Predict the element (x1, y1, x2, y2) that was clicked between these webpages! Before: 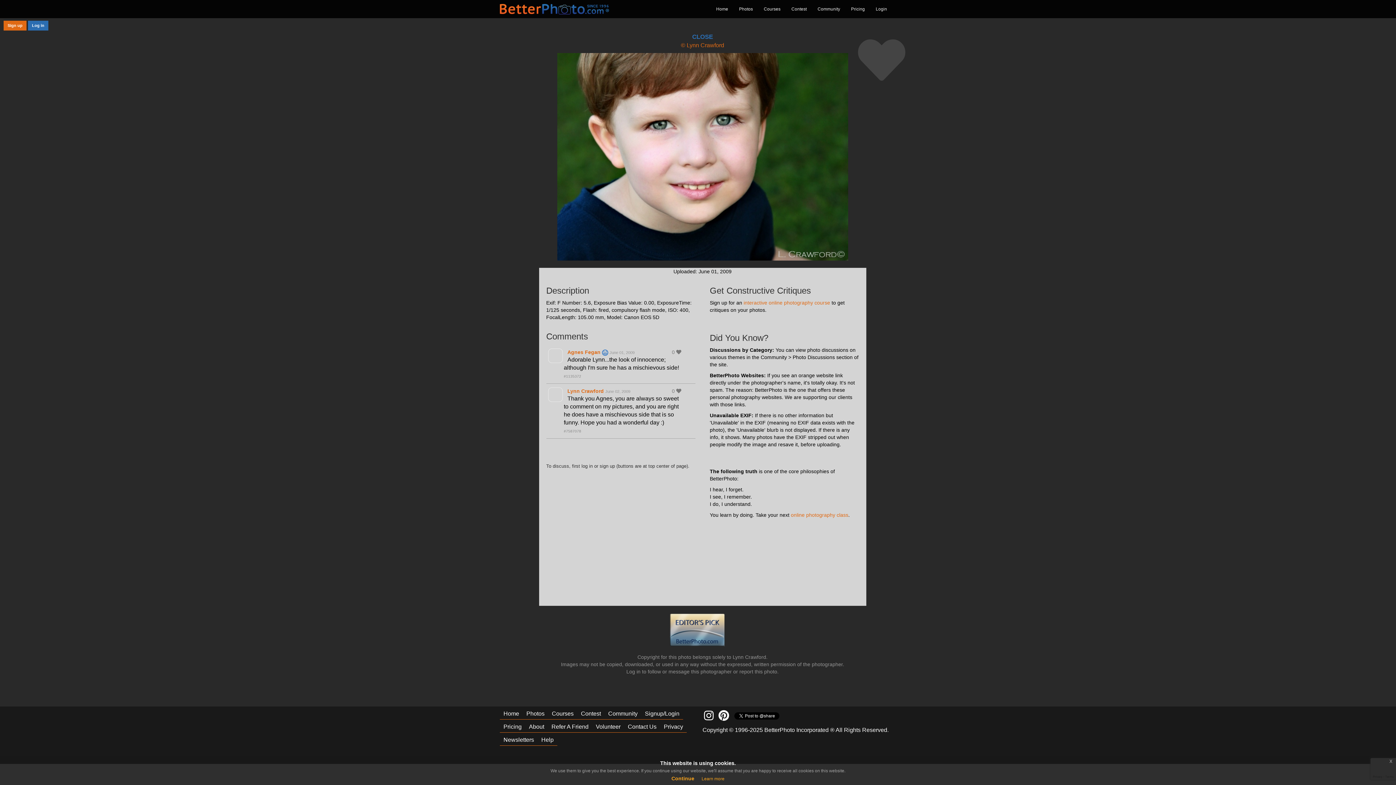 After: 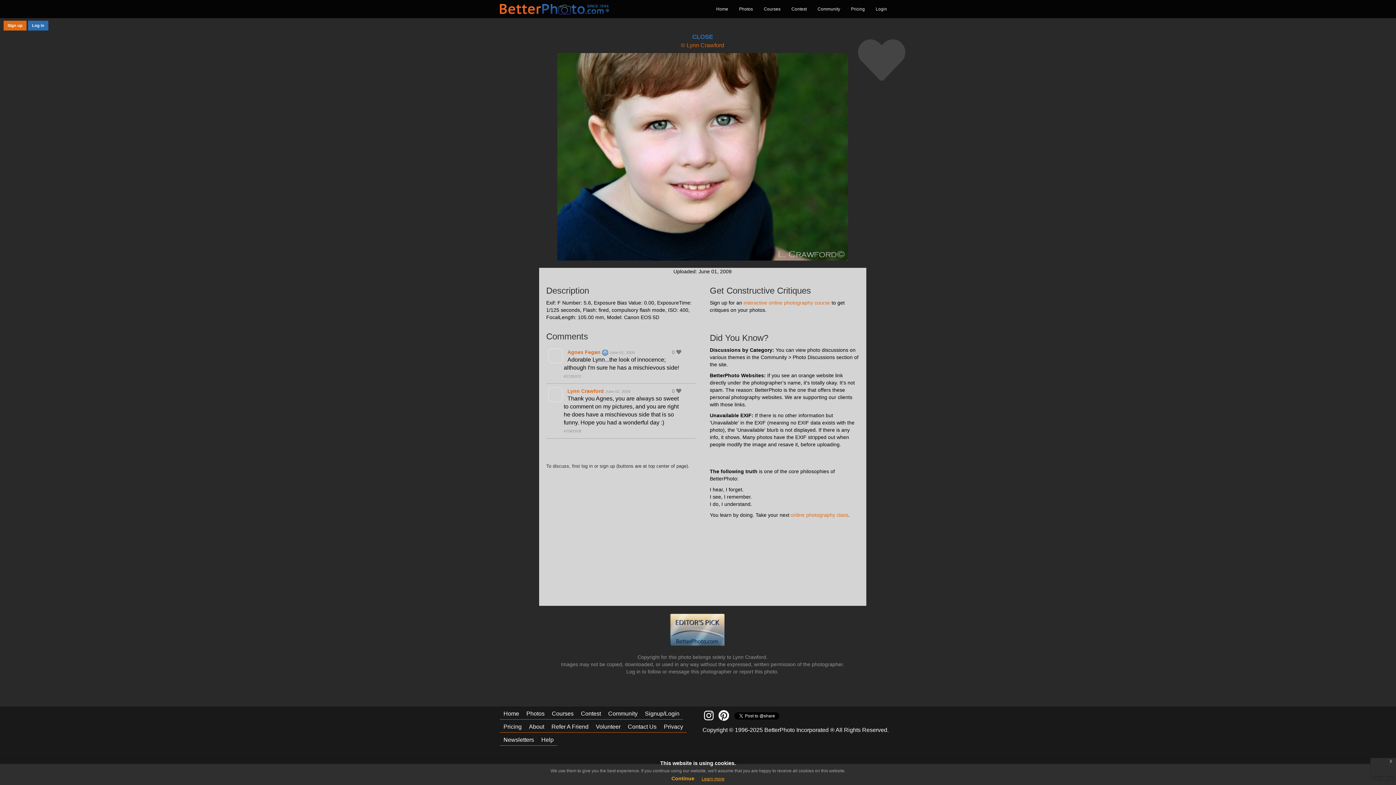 Action: bbox: (701, 776, 724, 781) label: Learn more